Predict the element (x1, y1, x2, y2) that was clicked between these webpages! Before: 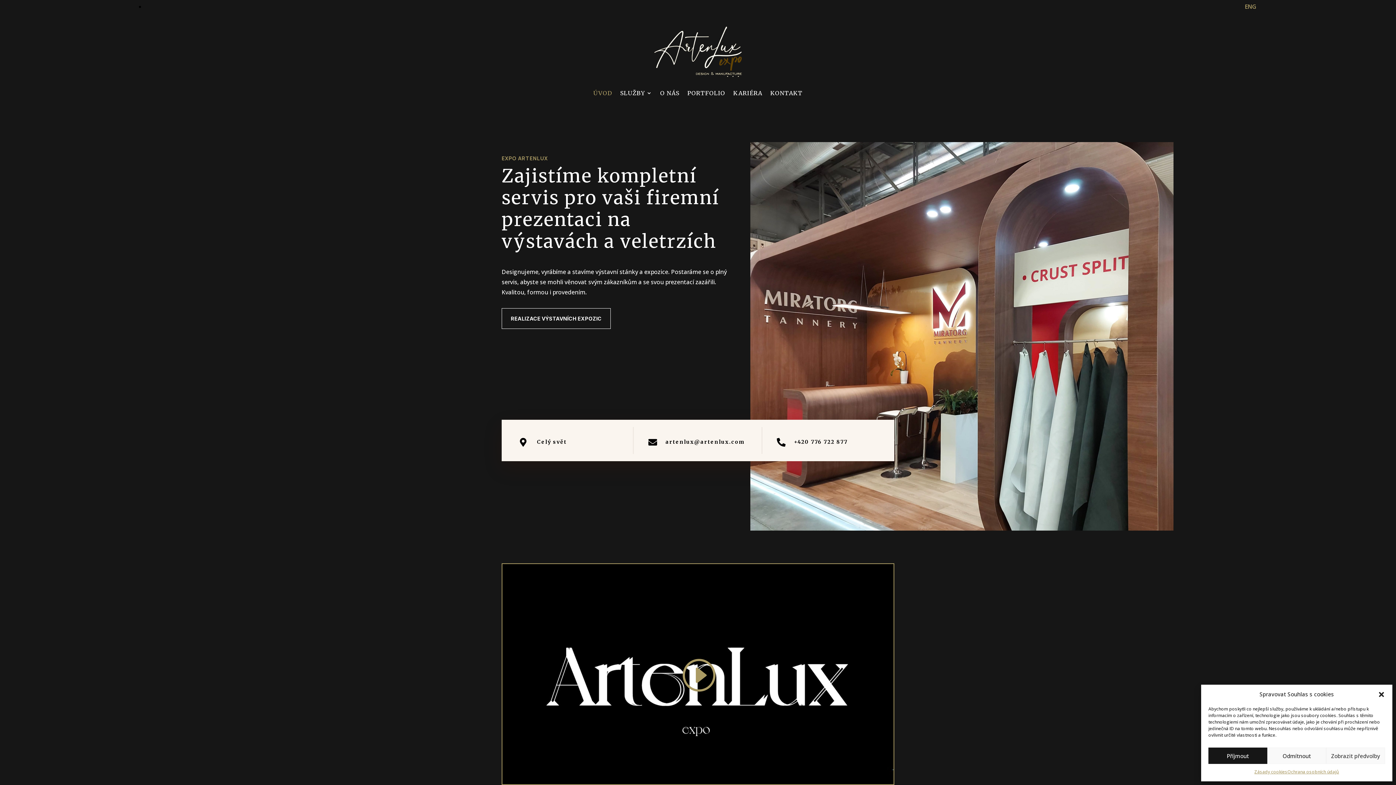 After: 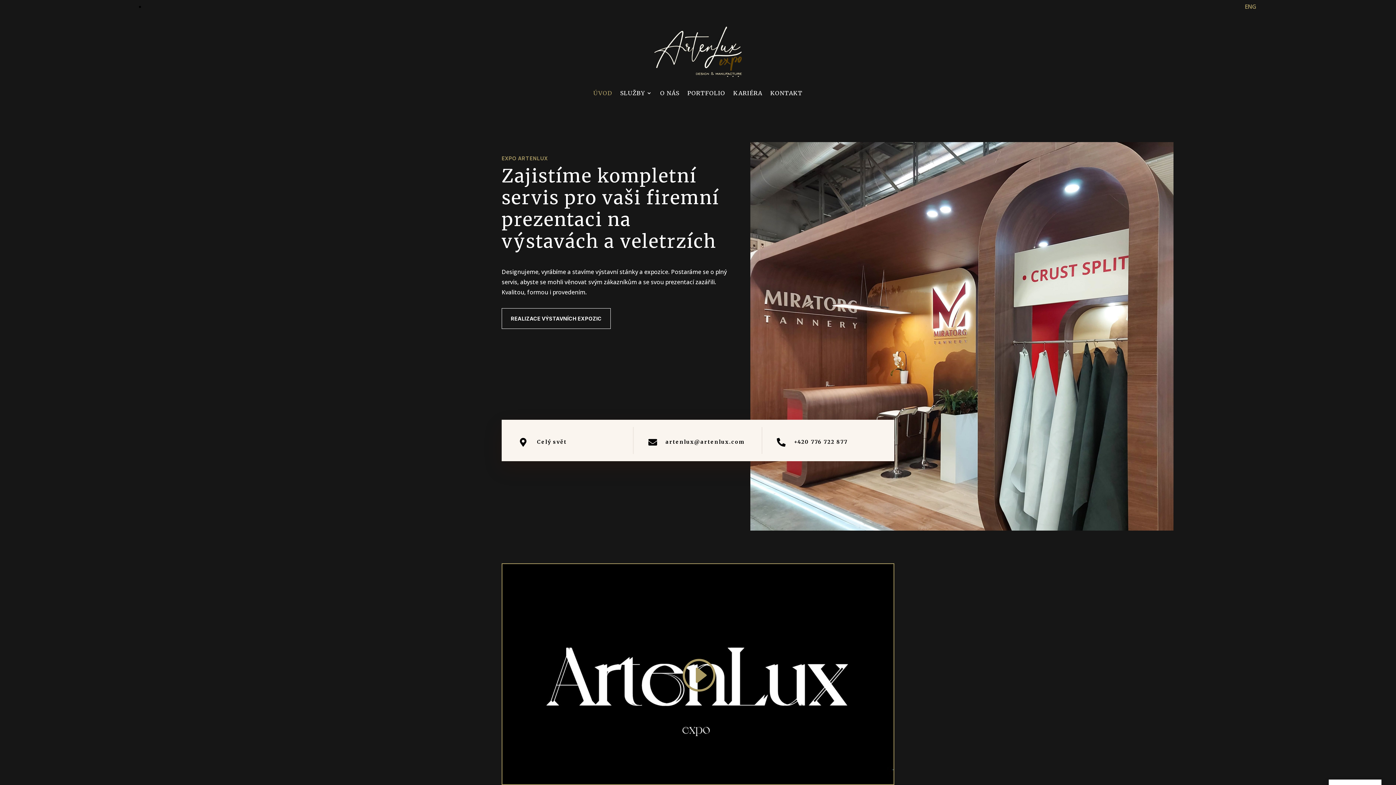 Action: label: Zavřít dialogové okno bbox: (1378, 691, 1385, 698)